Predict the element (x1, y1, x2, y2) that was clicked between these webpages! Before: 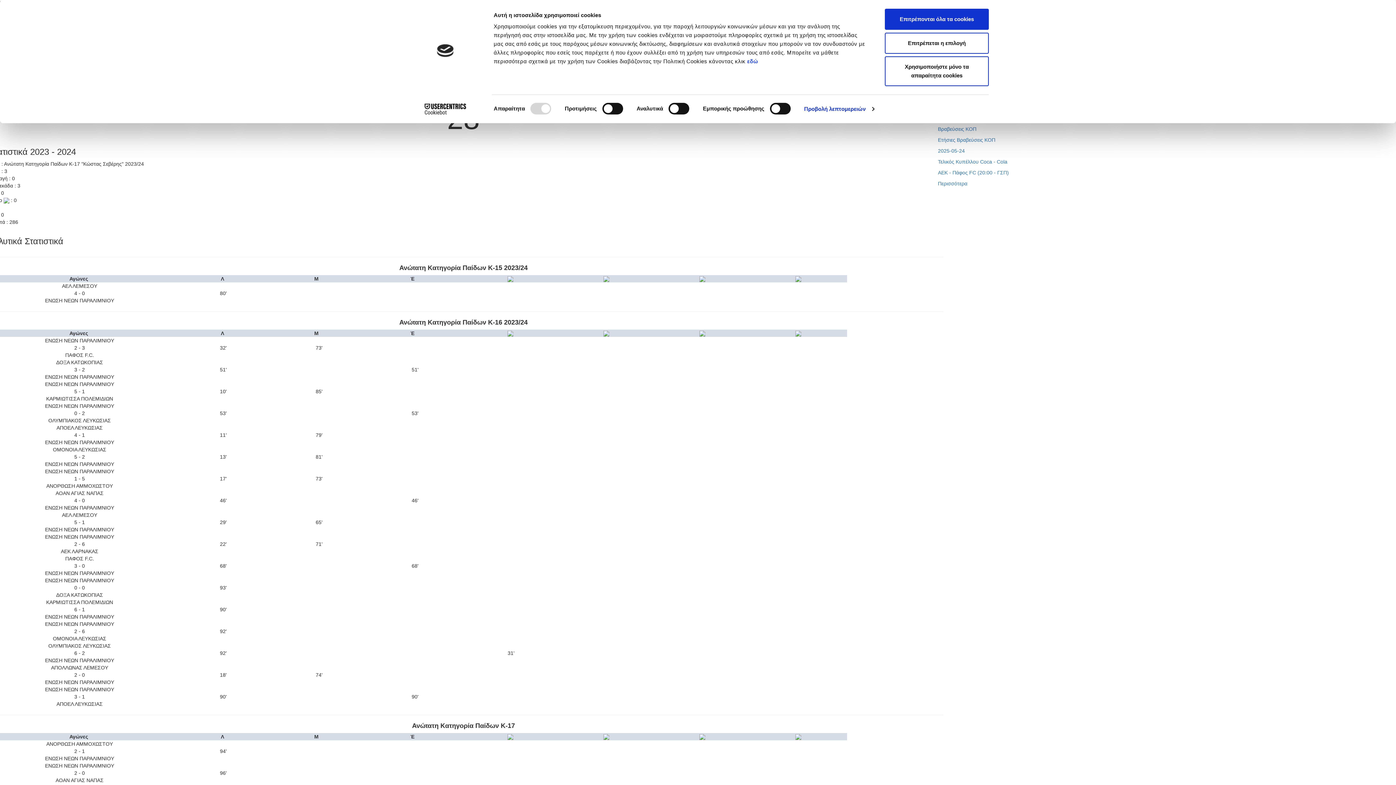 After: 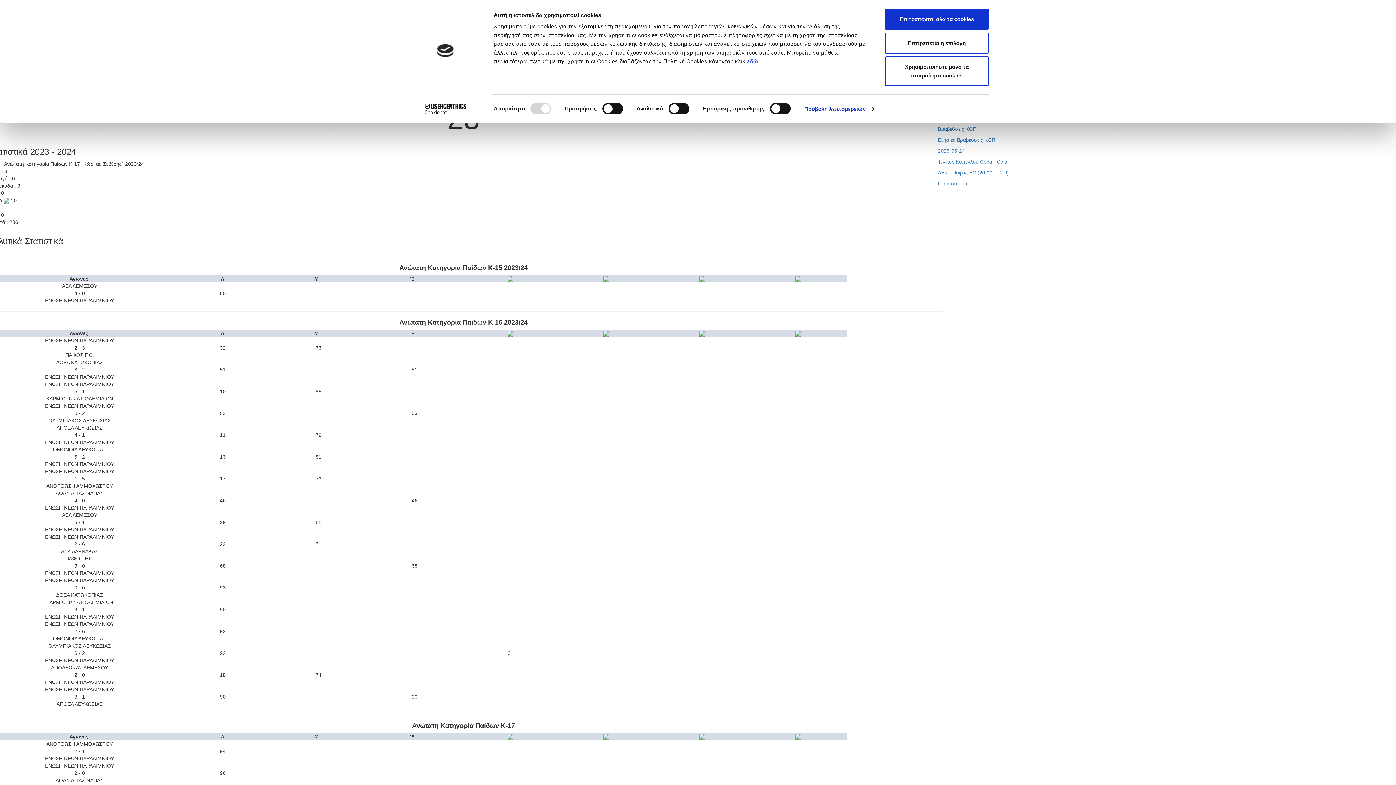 Action: label: εδώ  bbox: (747, 58, 760, 64)